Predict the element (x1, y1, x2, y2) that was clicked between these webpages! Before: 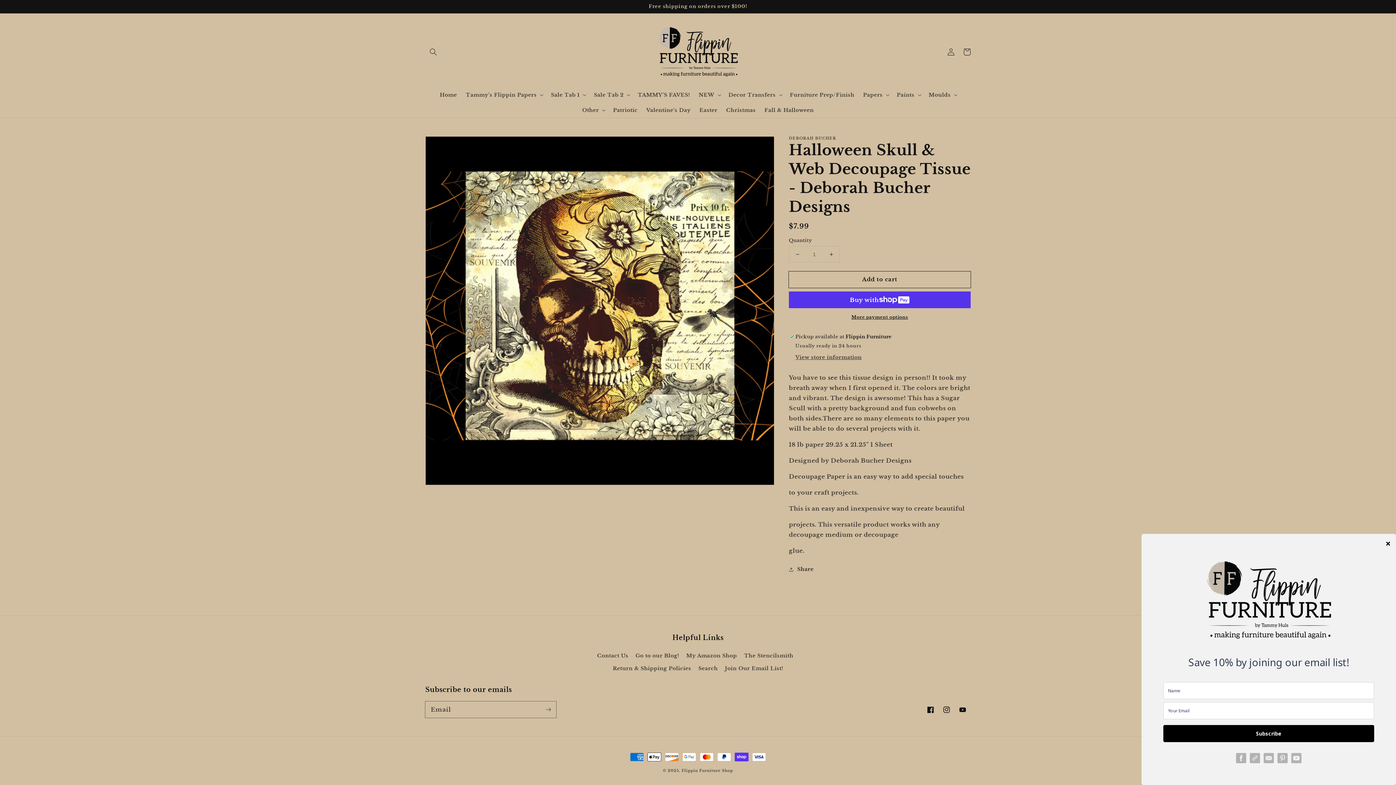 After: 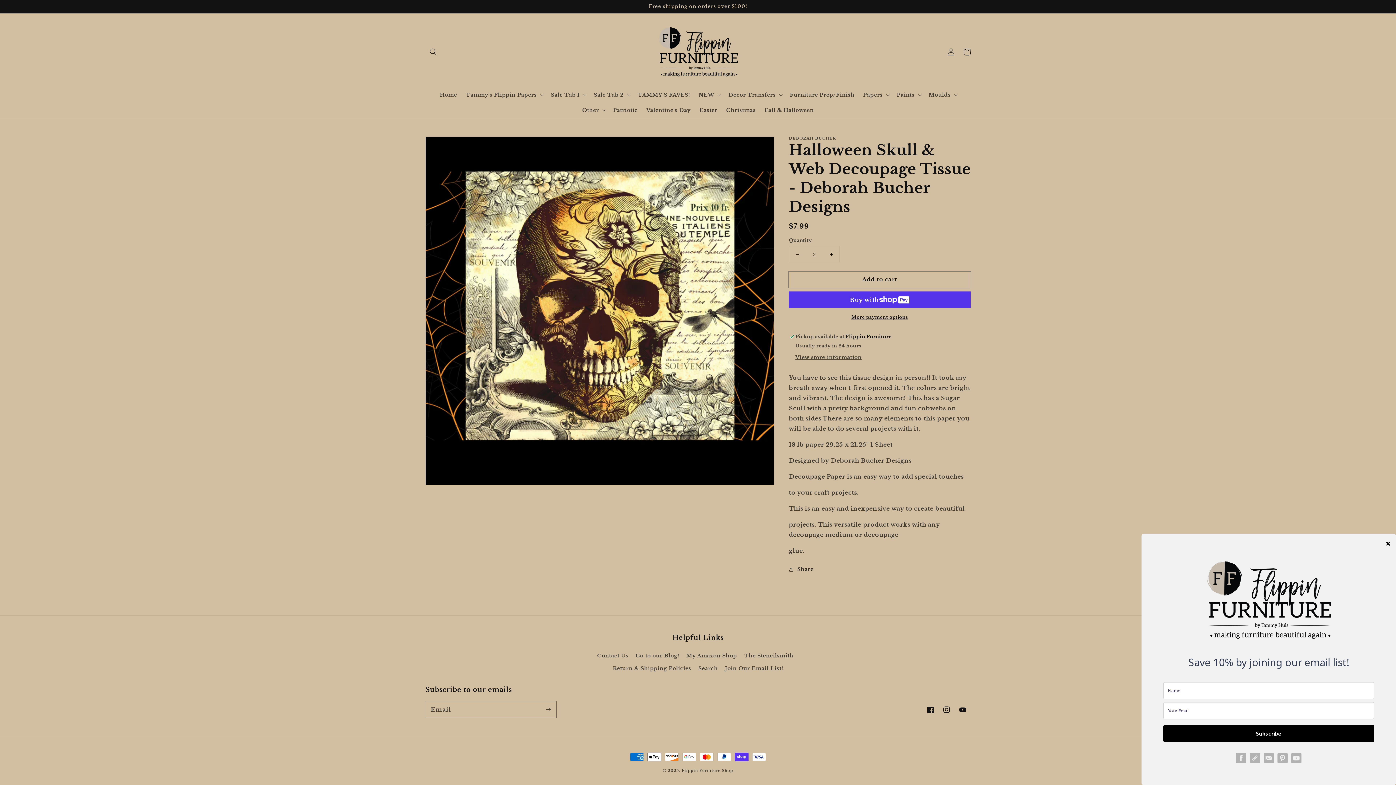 Action: bbox: (823, 246, 839, 262) label: Increase quantity for Halloween Skull &amp; Web Decoupage Tissue - Deborah Bucher Designs